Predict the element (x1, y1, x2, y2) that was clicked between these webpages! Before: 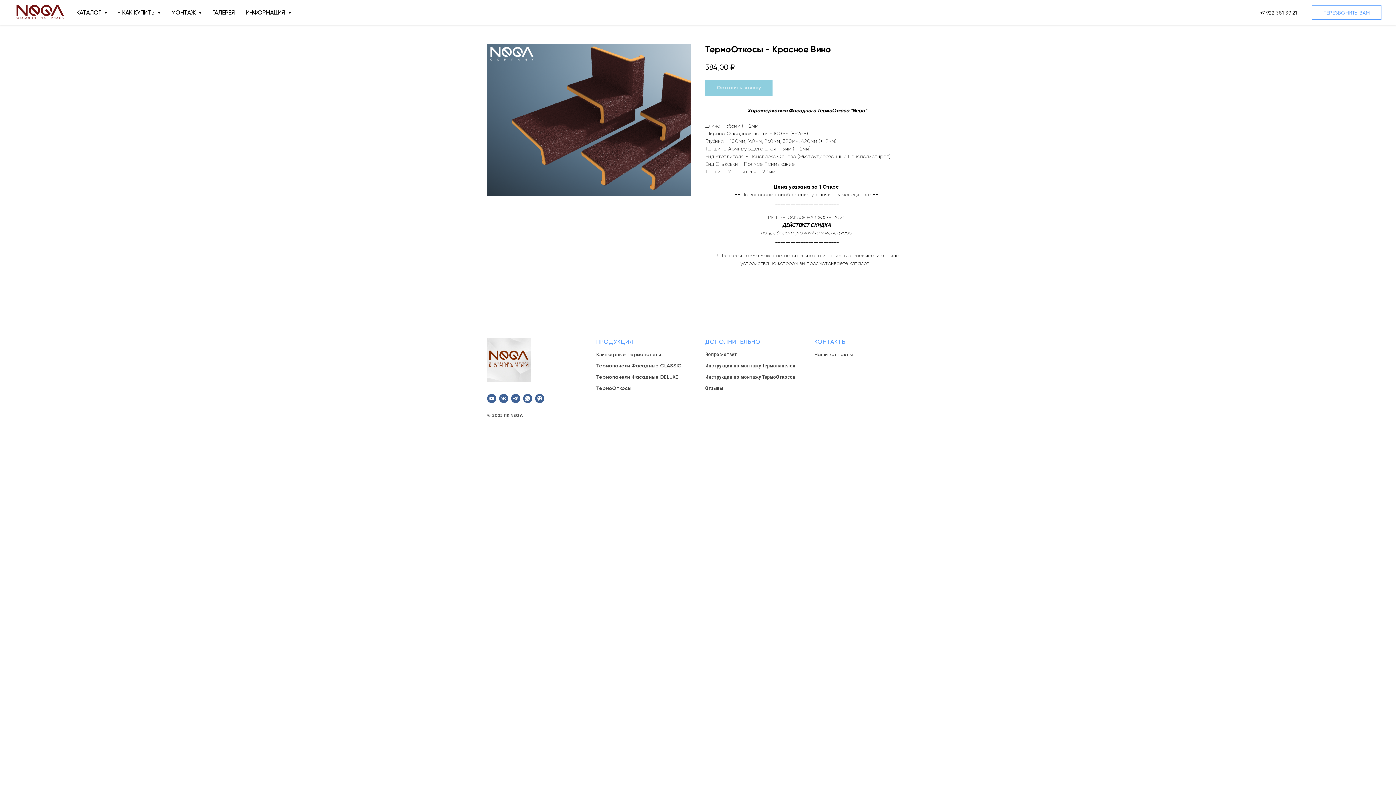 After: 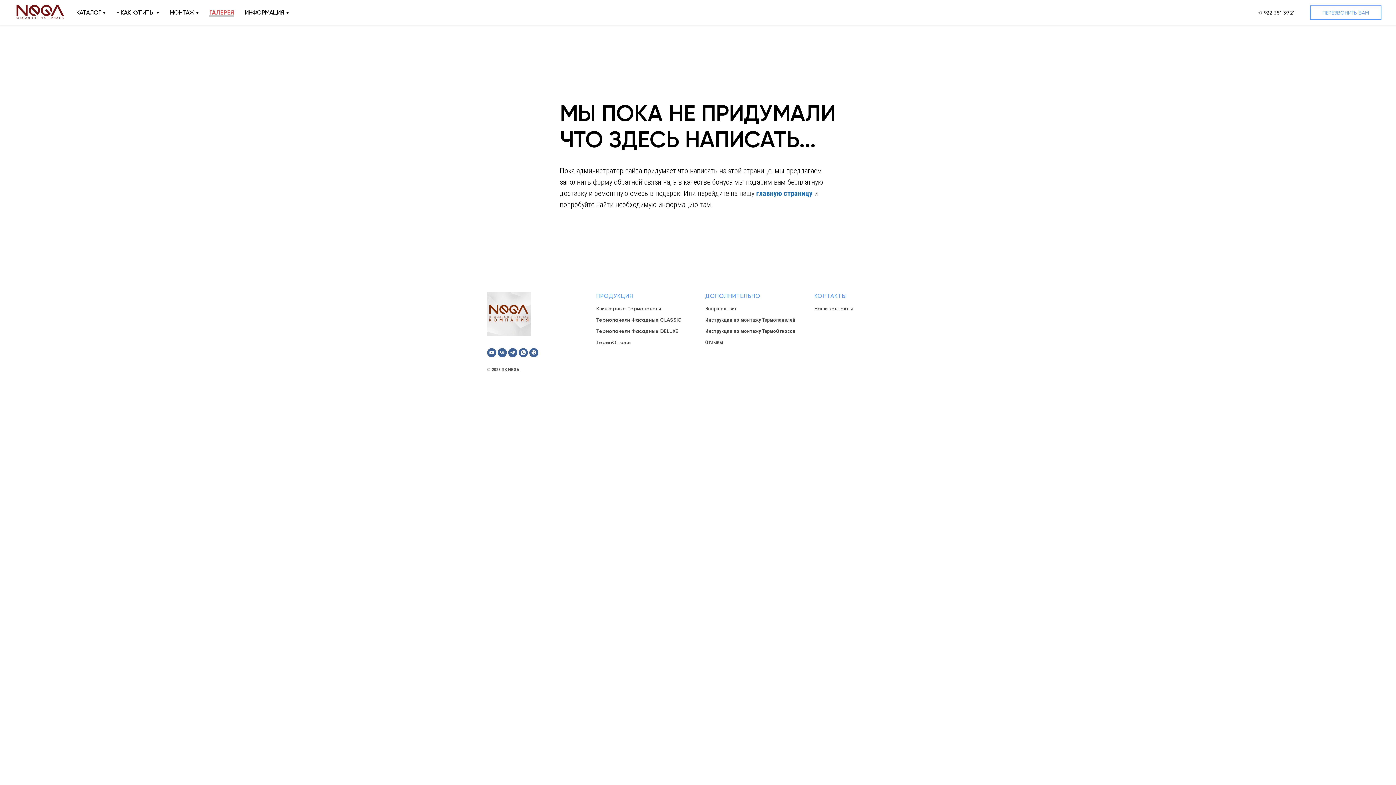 Action: bbox: (212, 9, 234, 16) label: ГАЛЕРЕЯ